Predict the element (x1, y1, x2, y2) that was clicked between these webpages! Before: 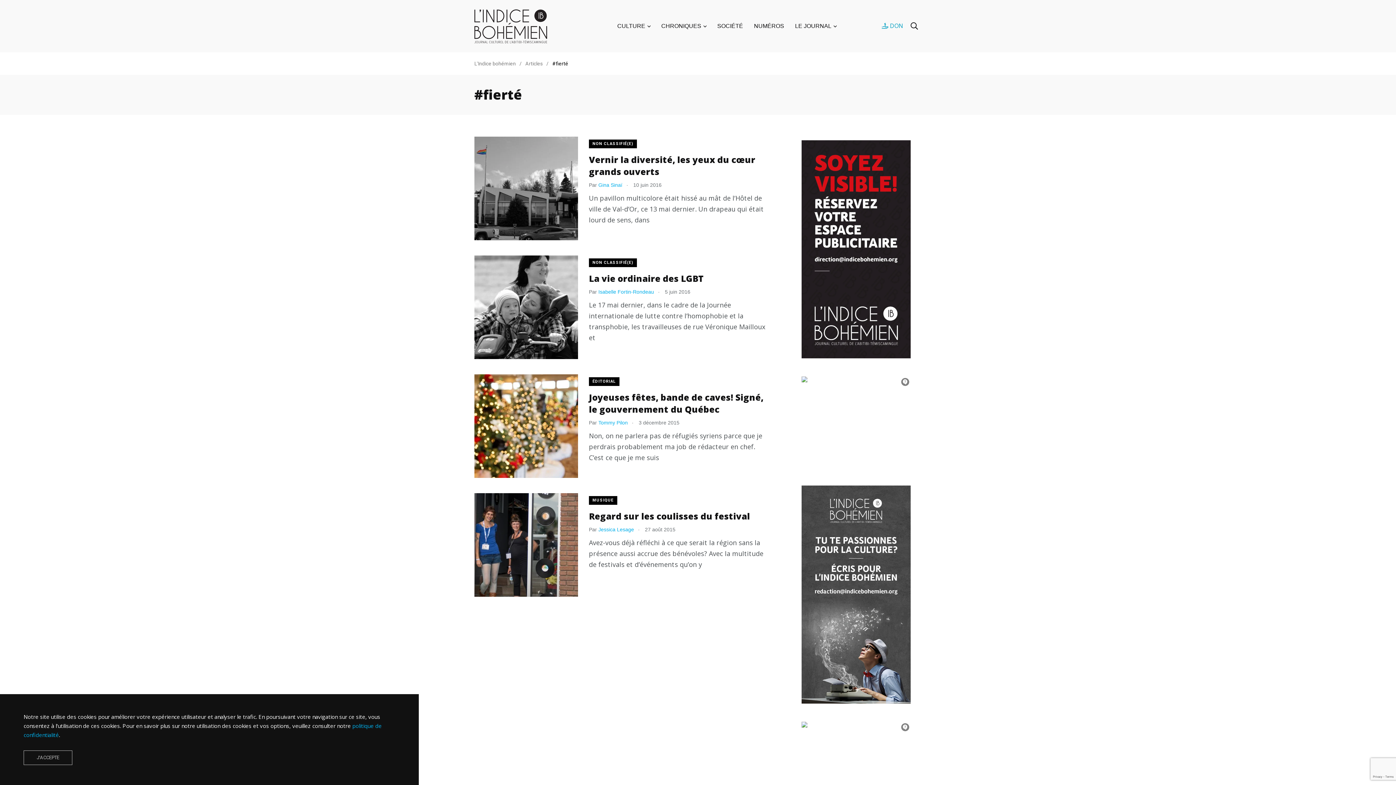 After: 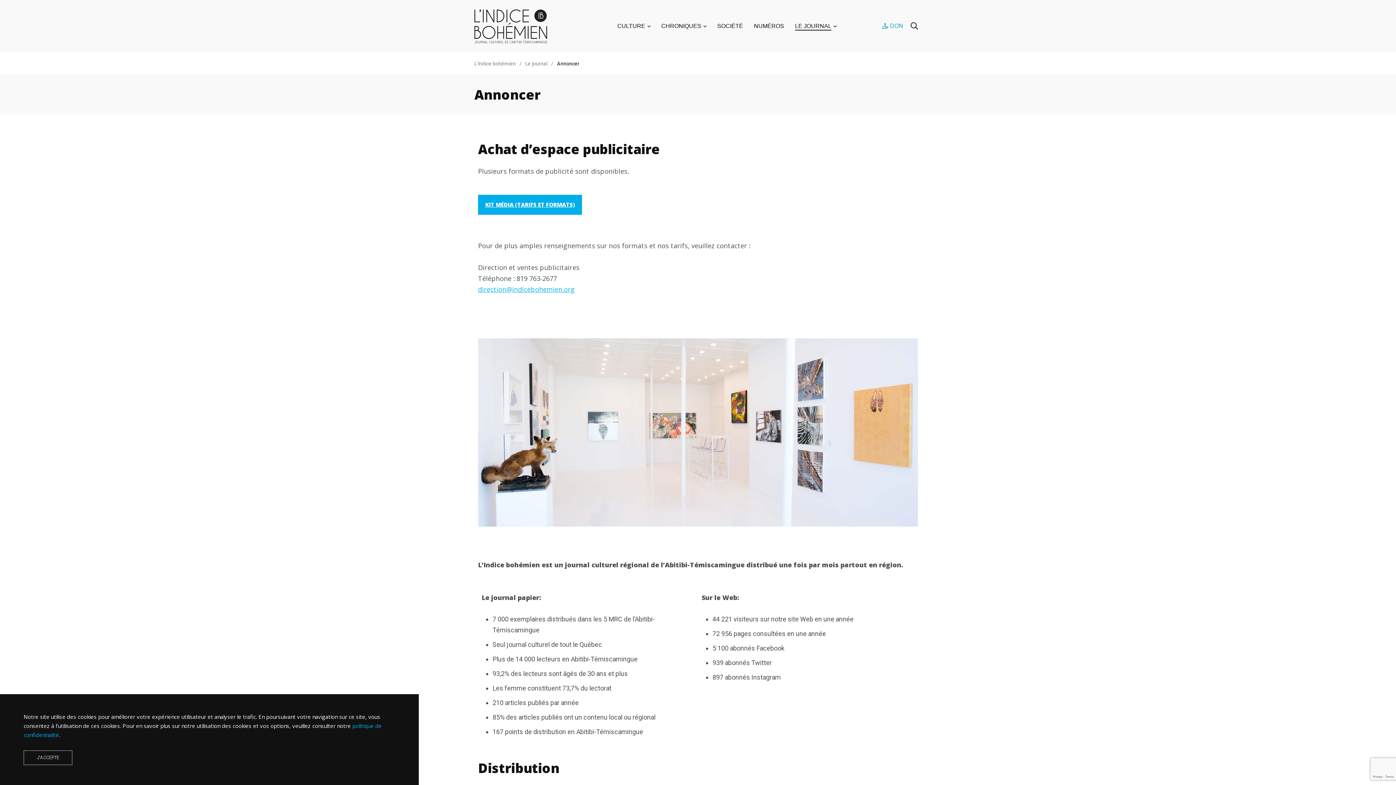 Action: bbox: (801, 244, 910, 252)